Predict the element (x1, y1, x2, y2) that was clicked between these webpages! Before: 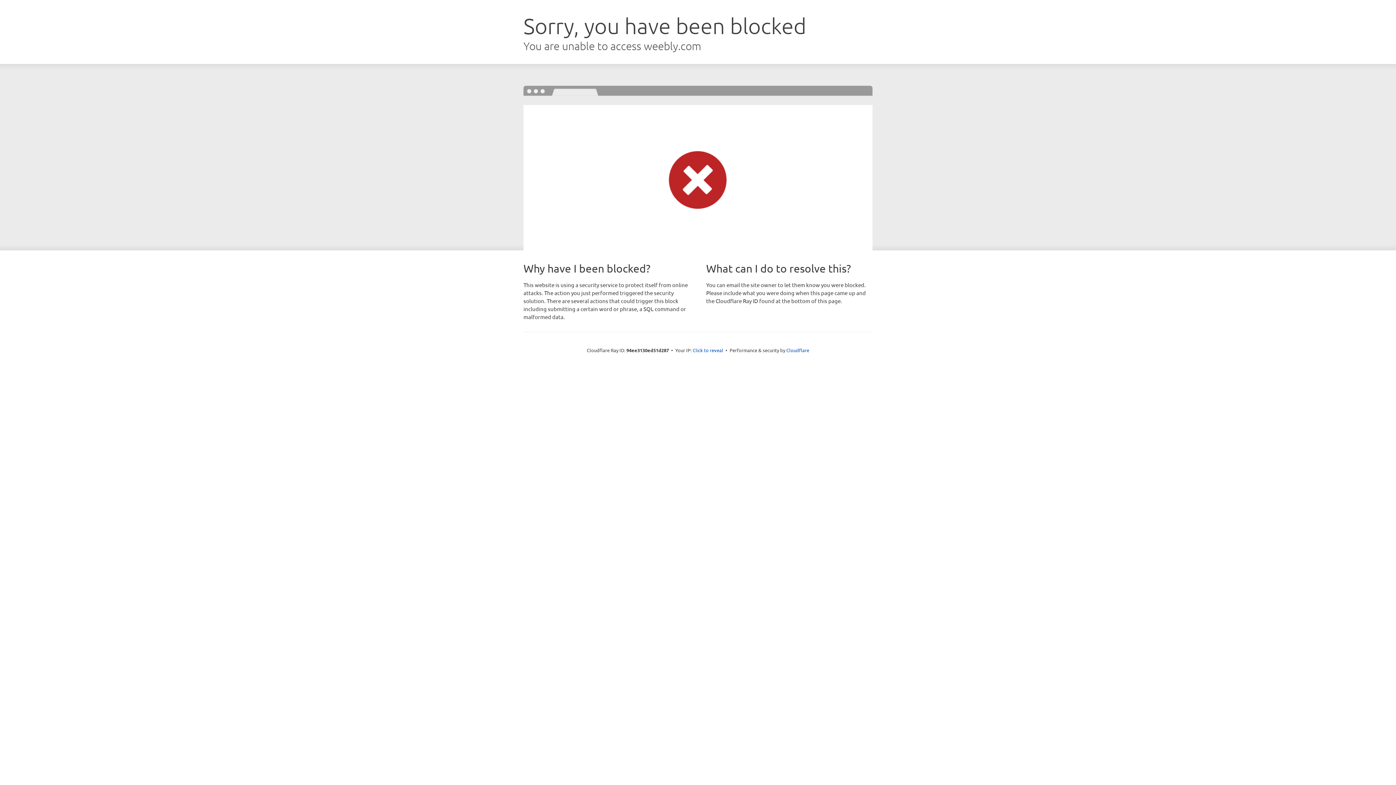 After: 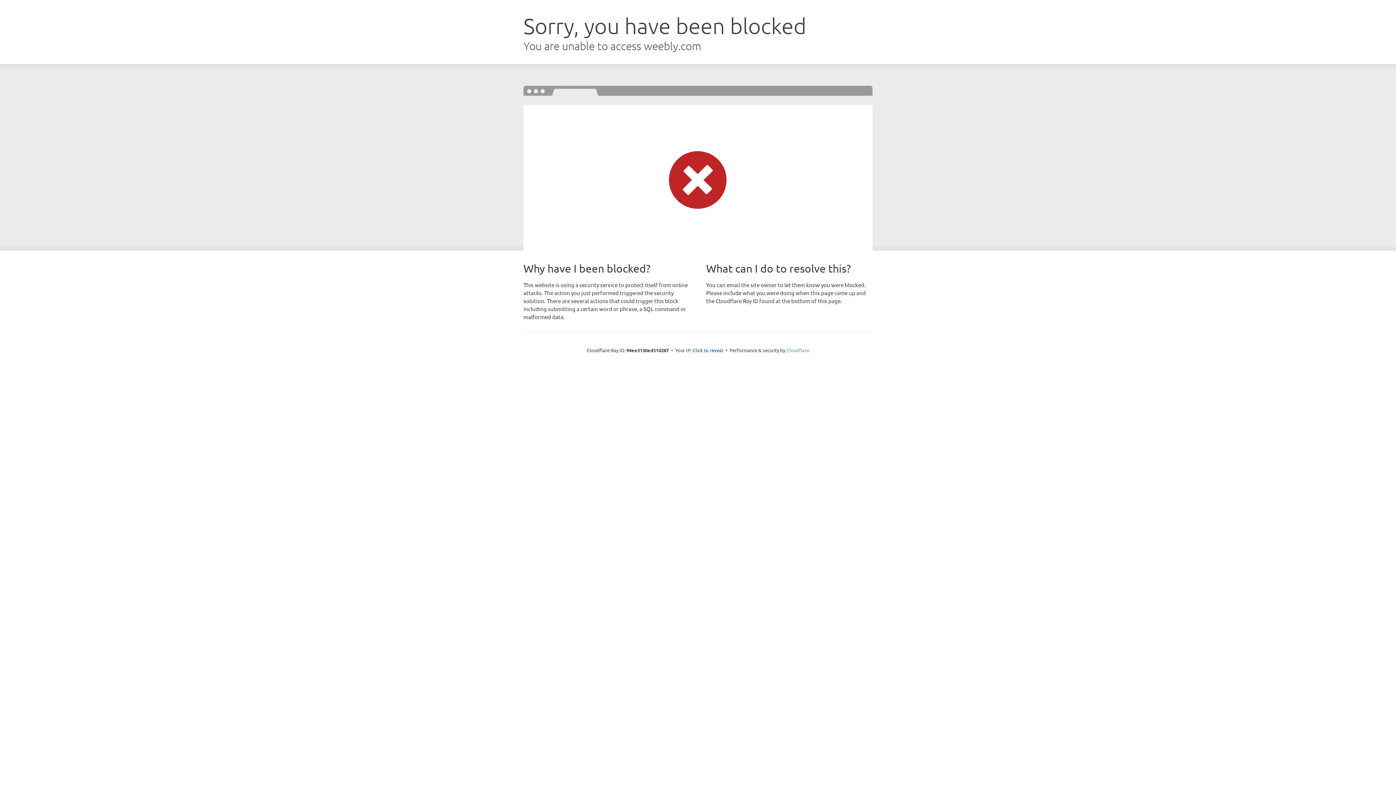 Action: bbox: (786, 347, 809, 353) label: Cloudflare